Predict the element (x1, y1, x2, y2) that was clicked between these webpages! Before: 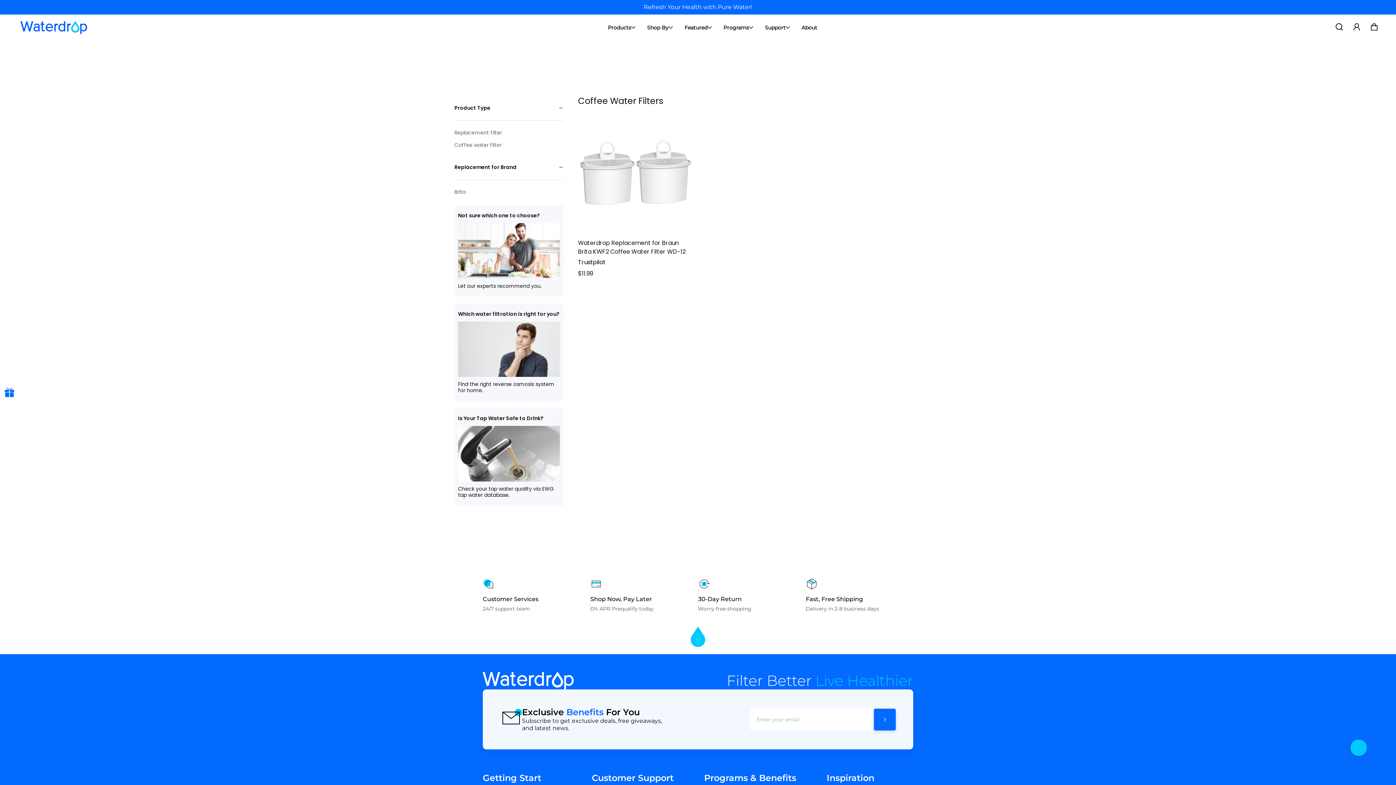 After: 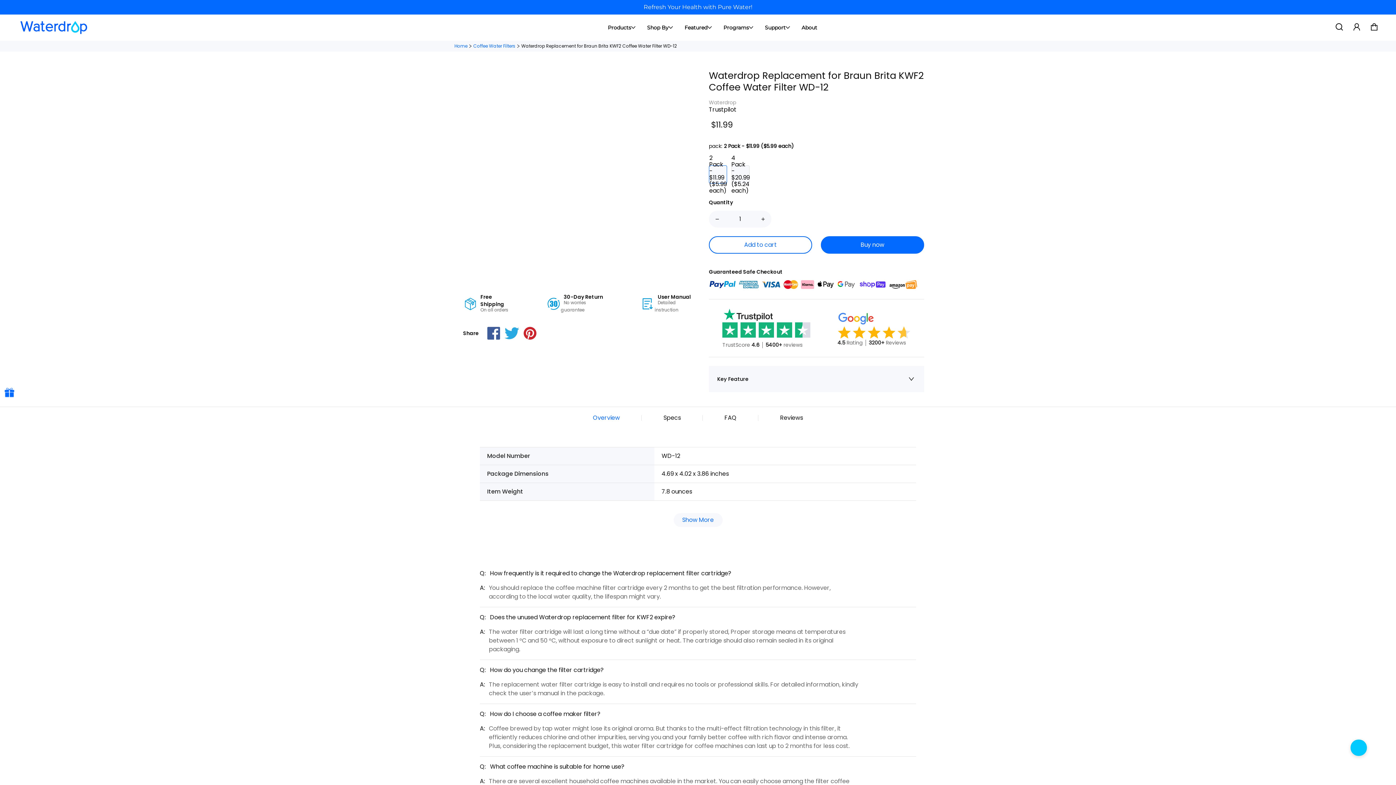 Action: bbox: (578, 116, 693, 231)